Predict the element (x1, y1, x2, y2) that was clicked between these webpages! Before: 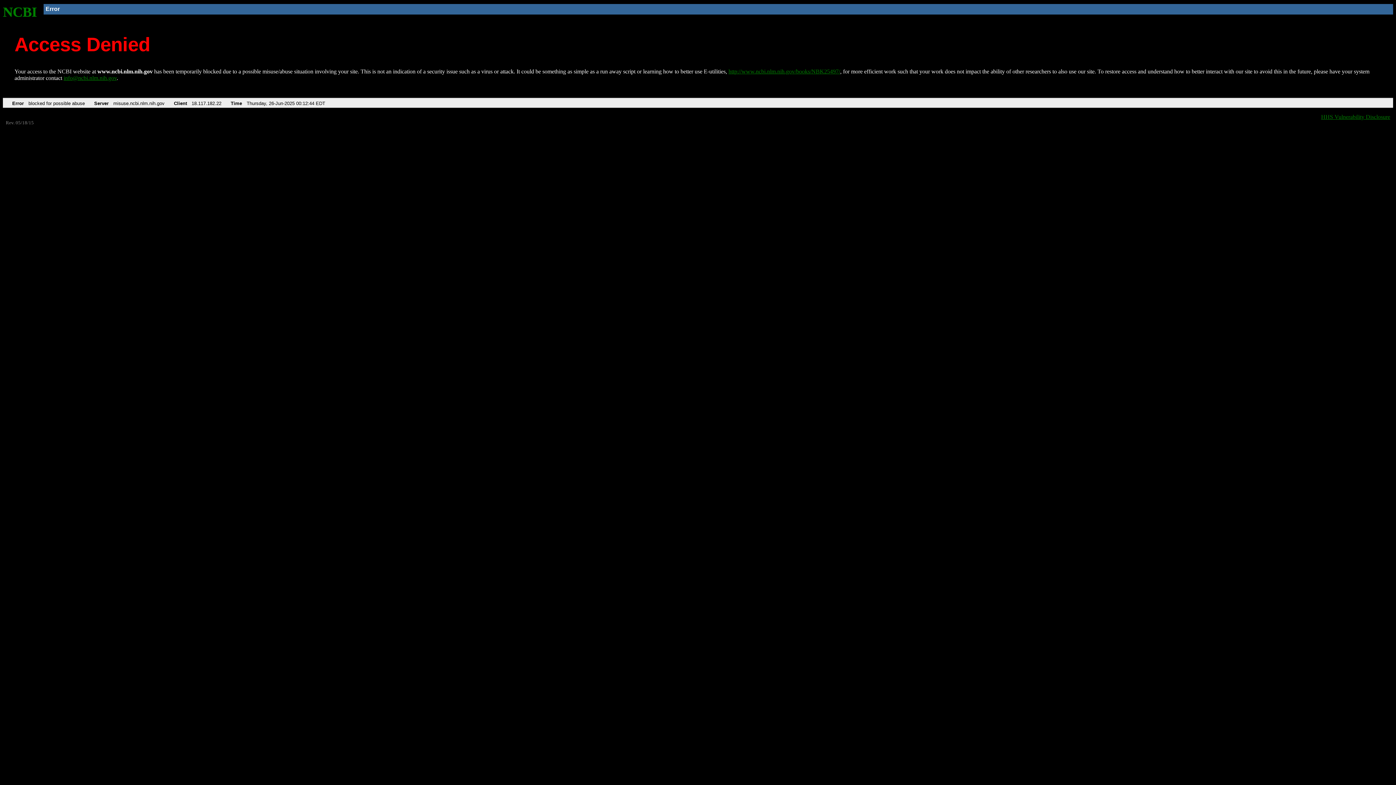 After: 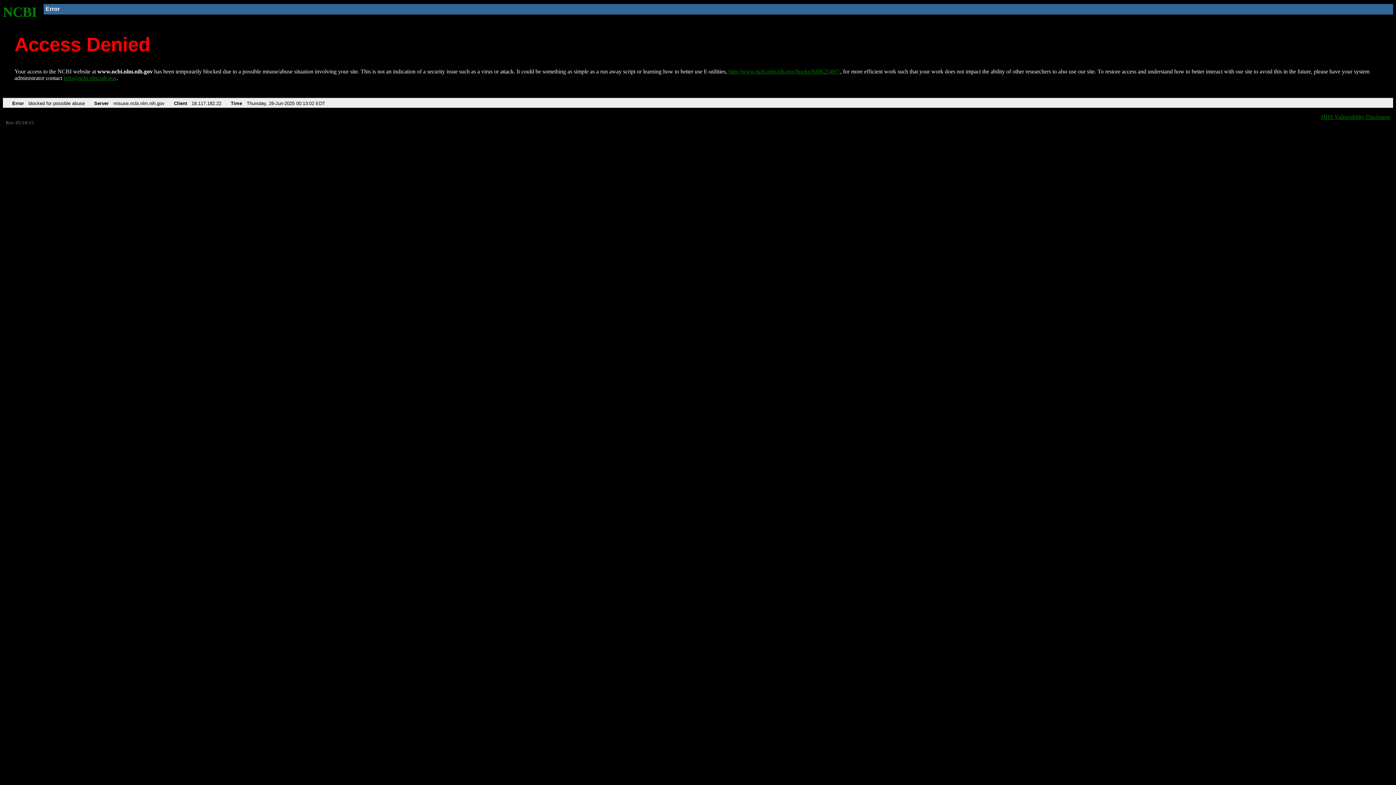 Action: label: http://www.ncbi.nlm.nih.gov/books/NBK25497/ bbox: (728, 68, 840, 74)